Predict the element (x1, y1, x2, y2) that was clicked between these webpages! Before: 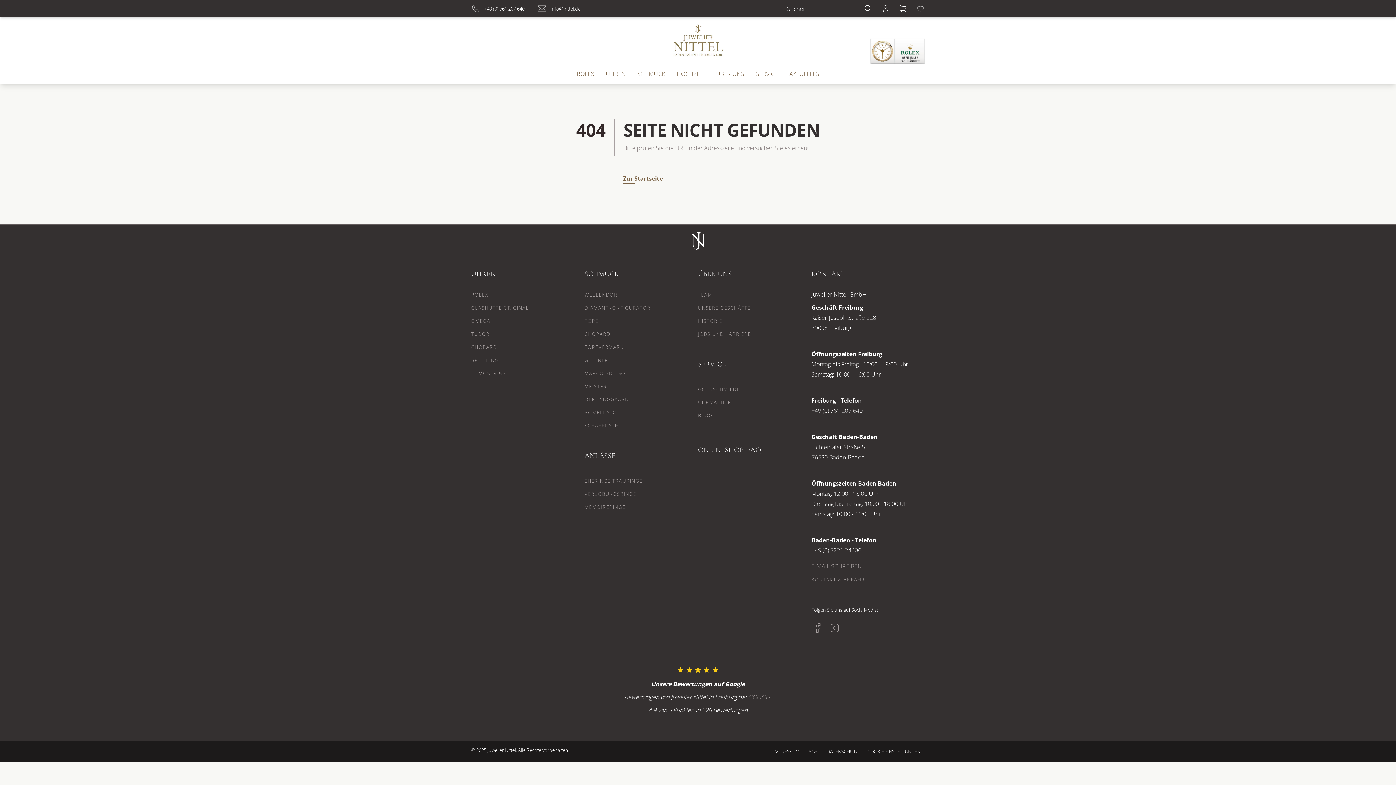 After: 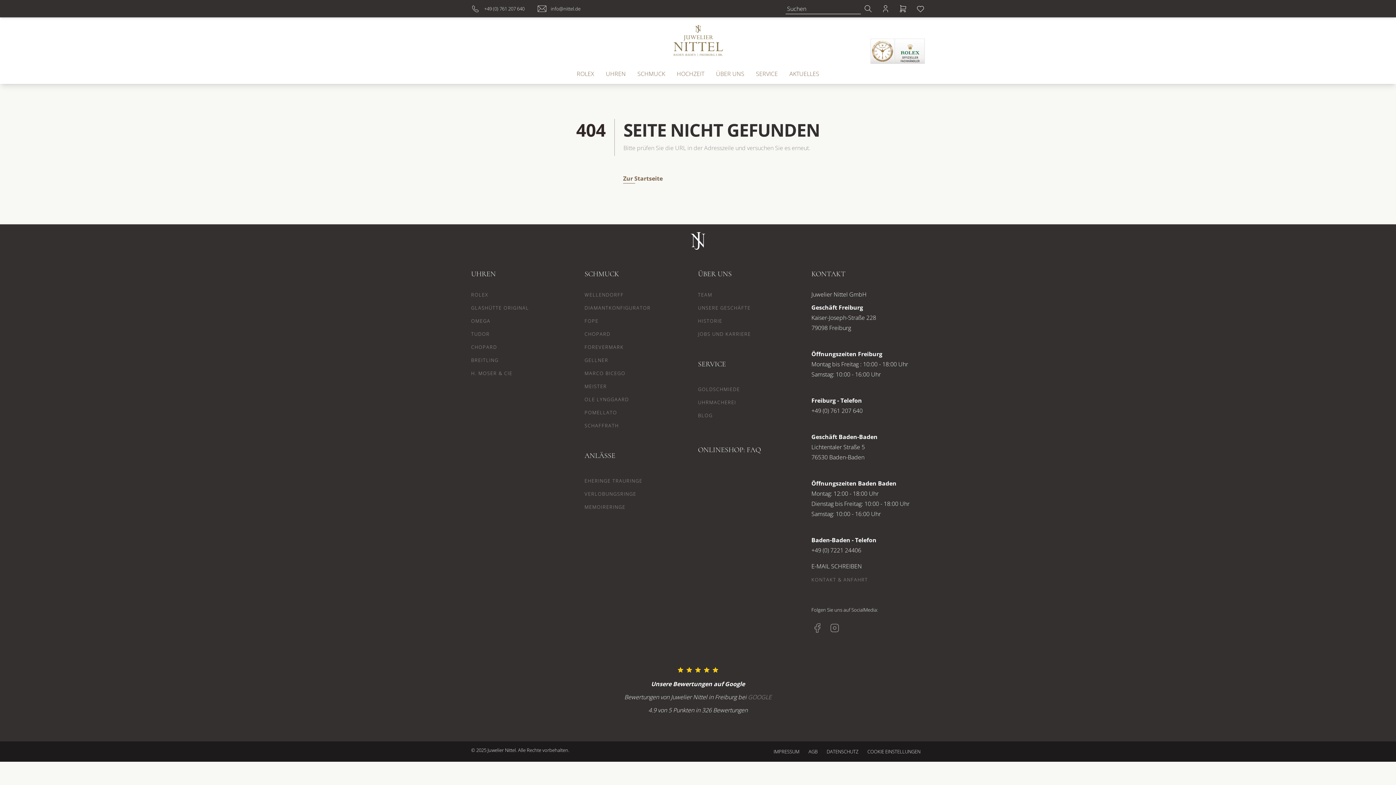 Action: bbox: (811, 562, 862, 570) label: E-MAIL SCHREIBEN